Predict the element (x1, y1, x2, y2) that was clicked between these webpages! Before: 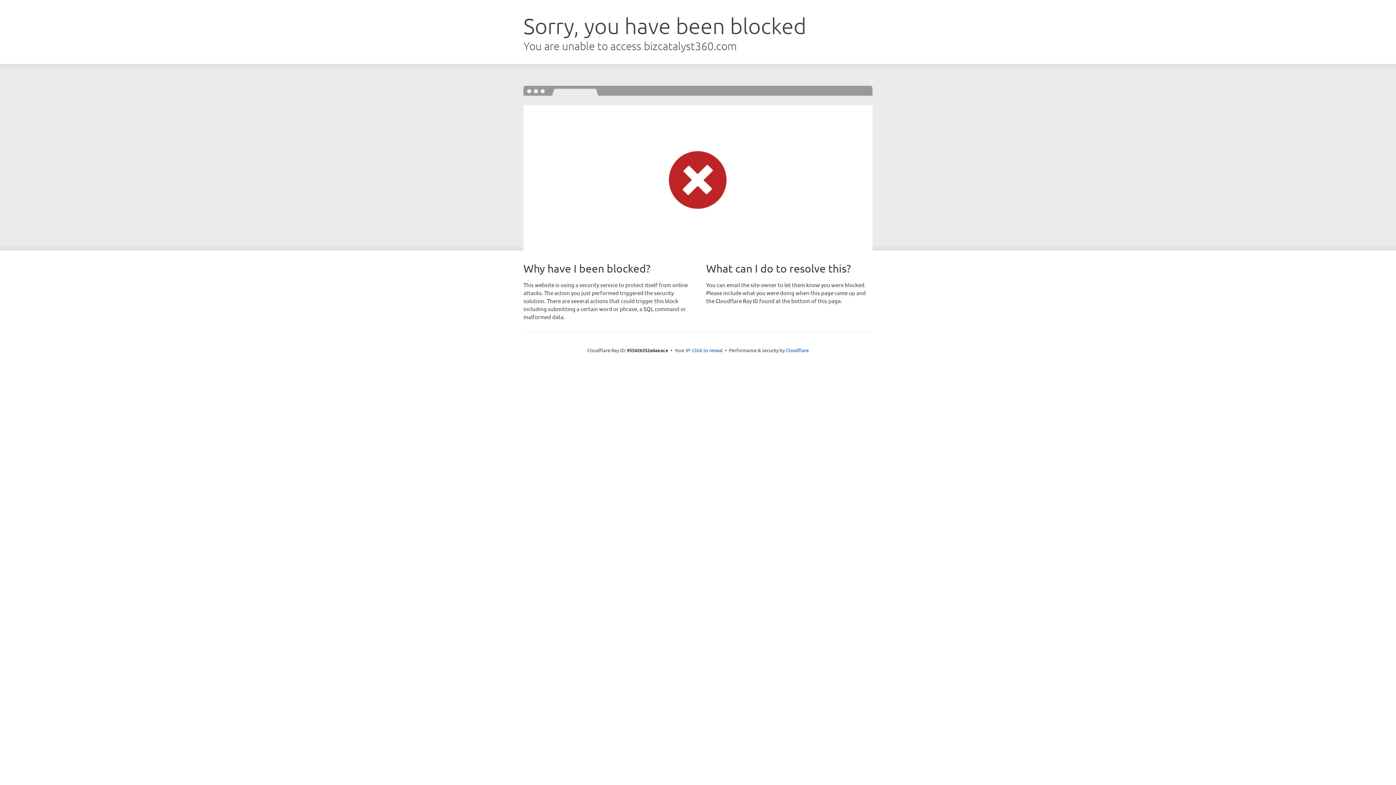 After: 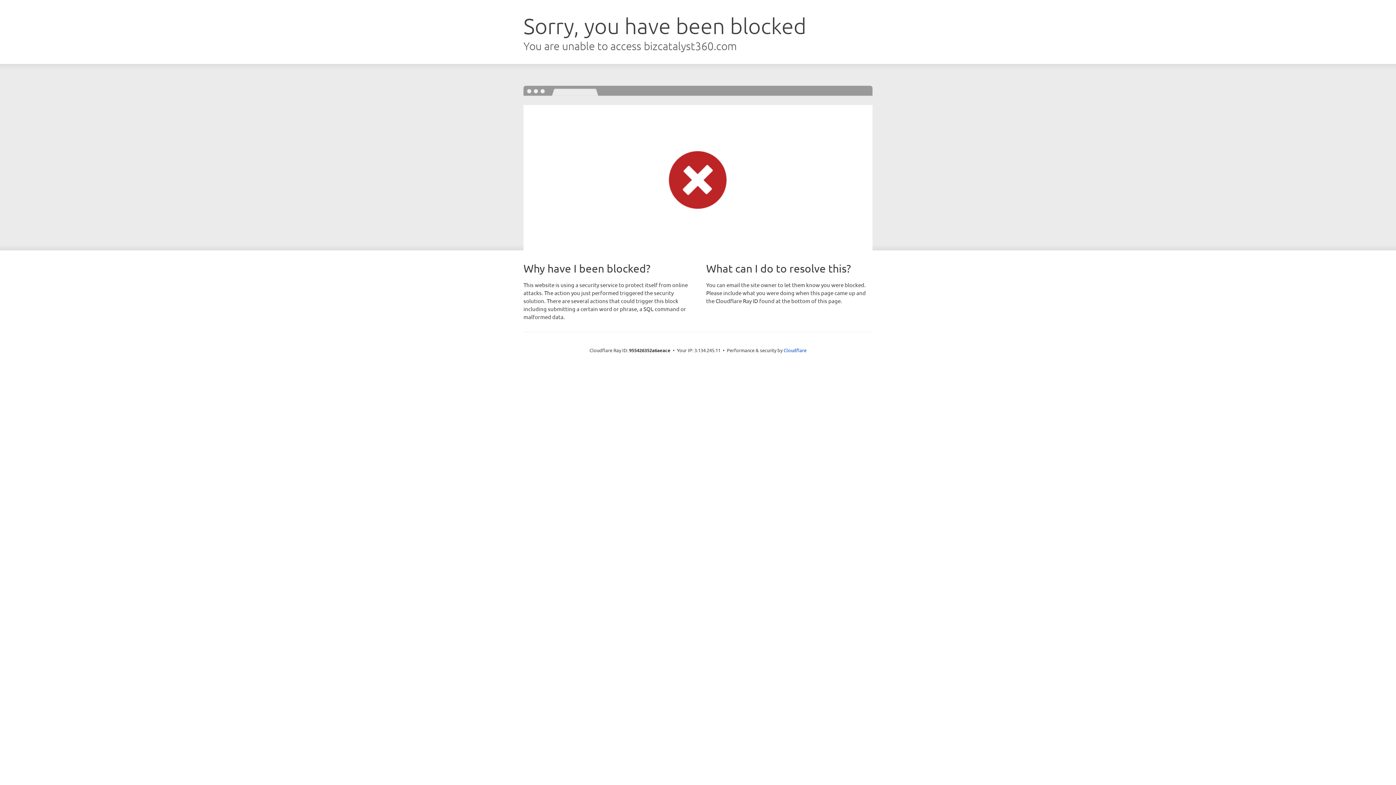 Action: label: Click to reveal bbox: (692, 346, 722, 353)